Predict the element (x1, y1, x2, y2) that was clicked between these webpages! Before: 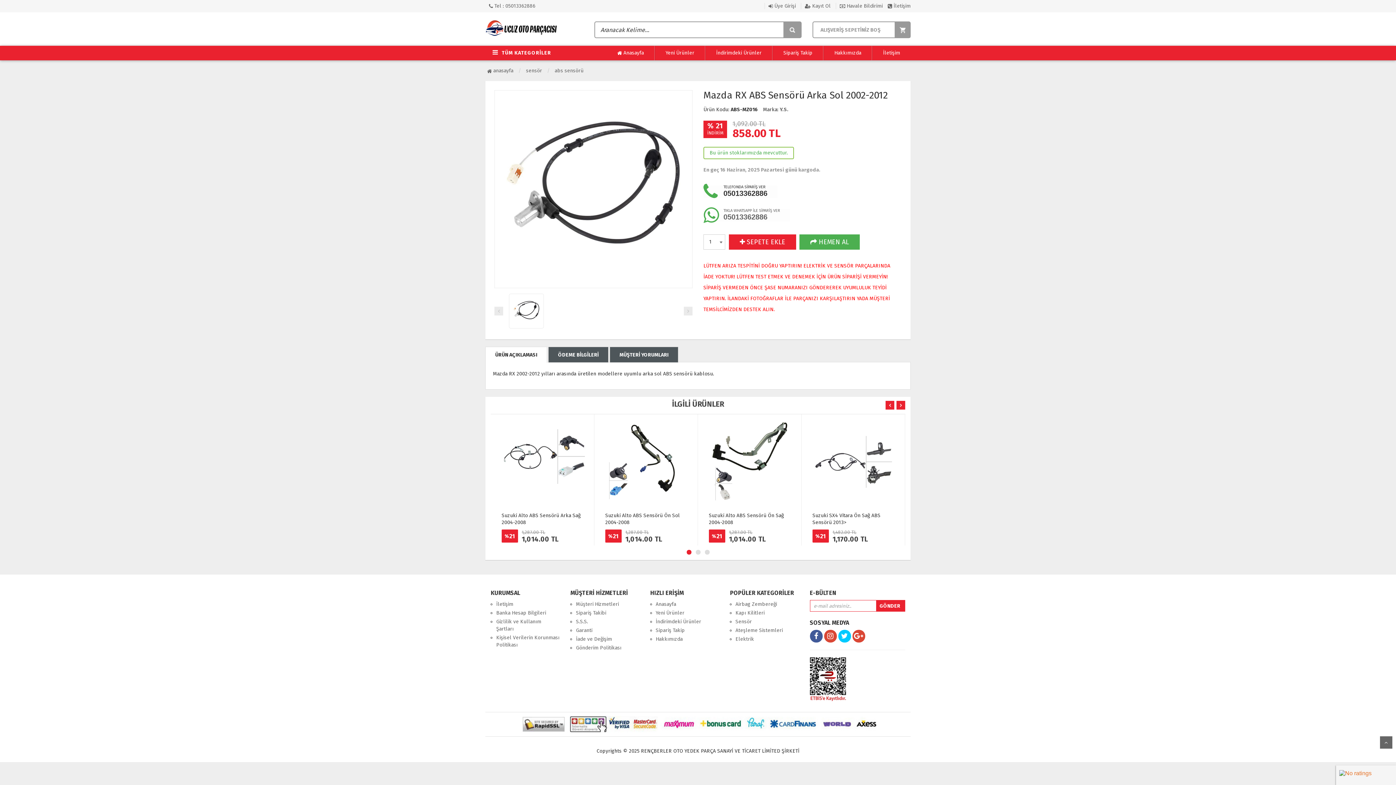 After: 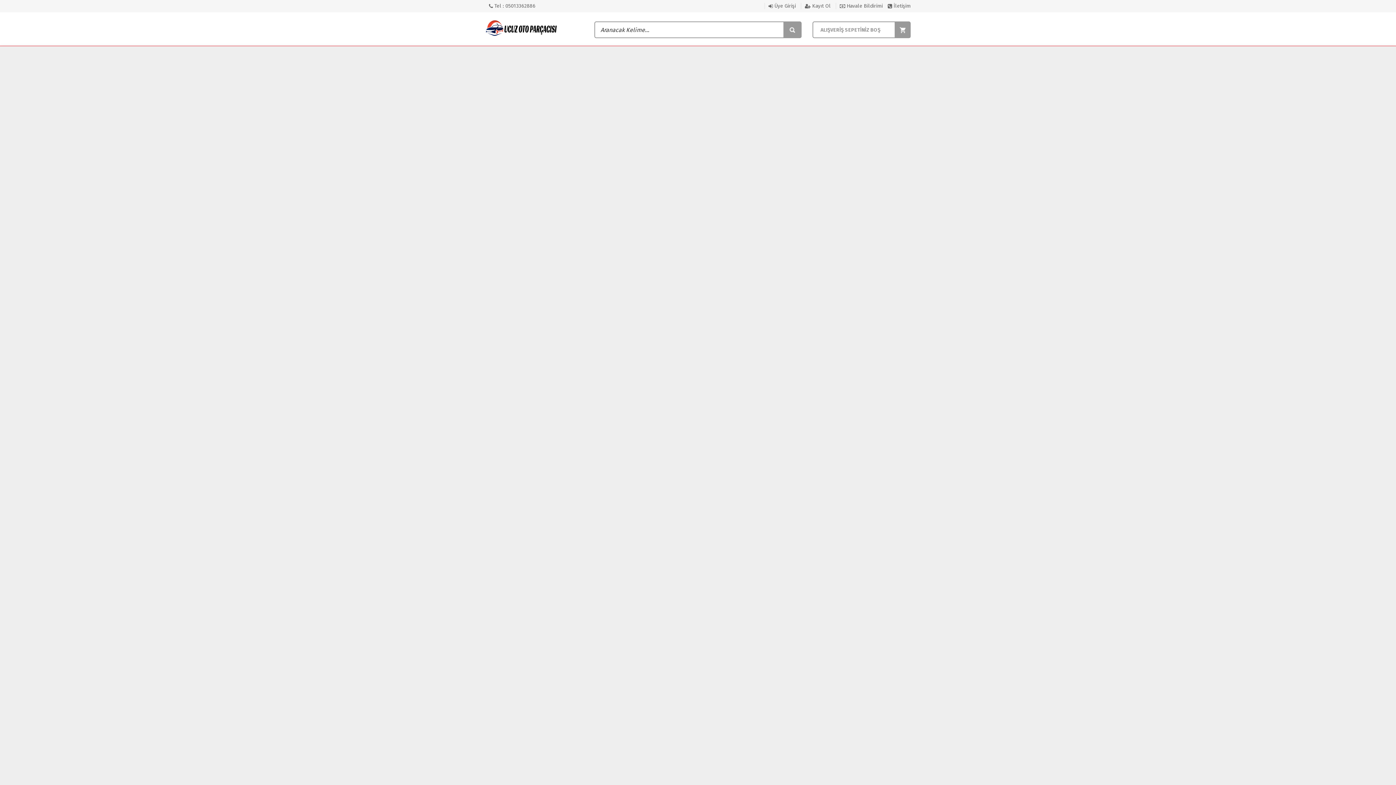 Action: bbox: (735, 618, 752, 625) label: Sensör